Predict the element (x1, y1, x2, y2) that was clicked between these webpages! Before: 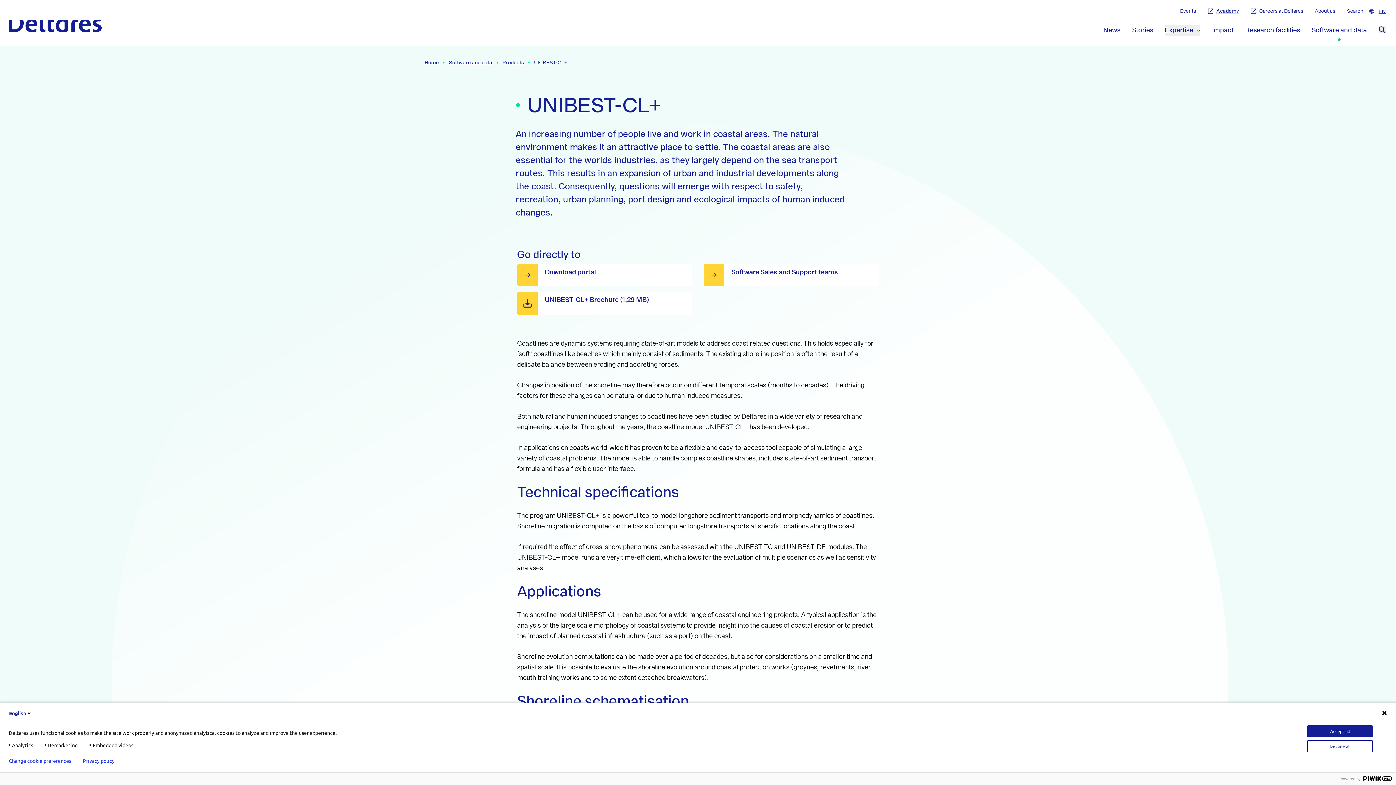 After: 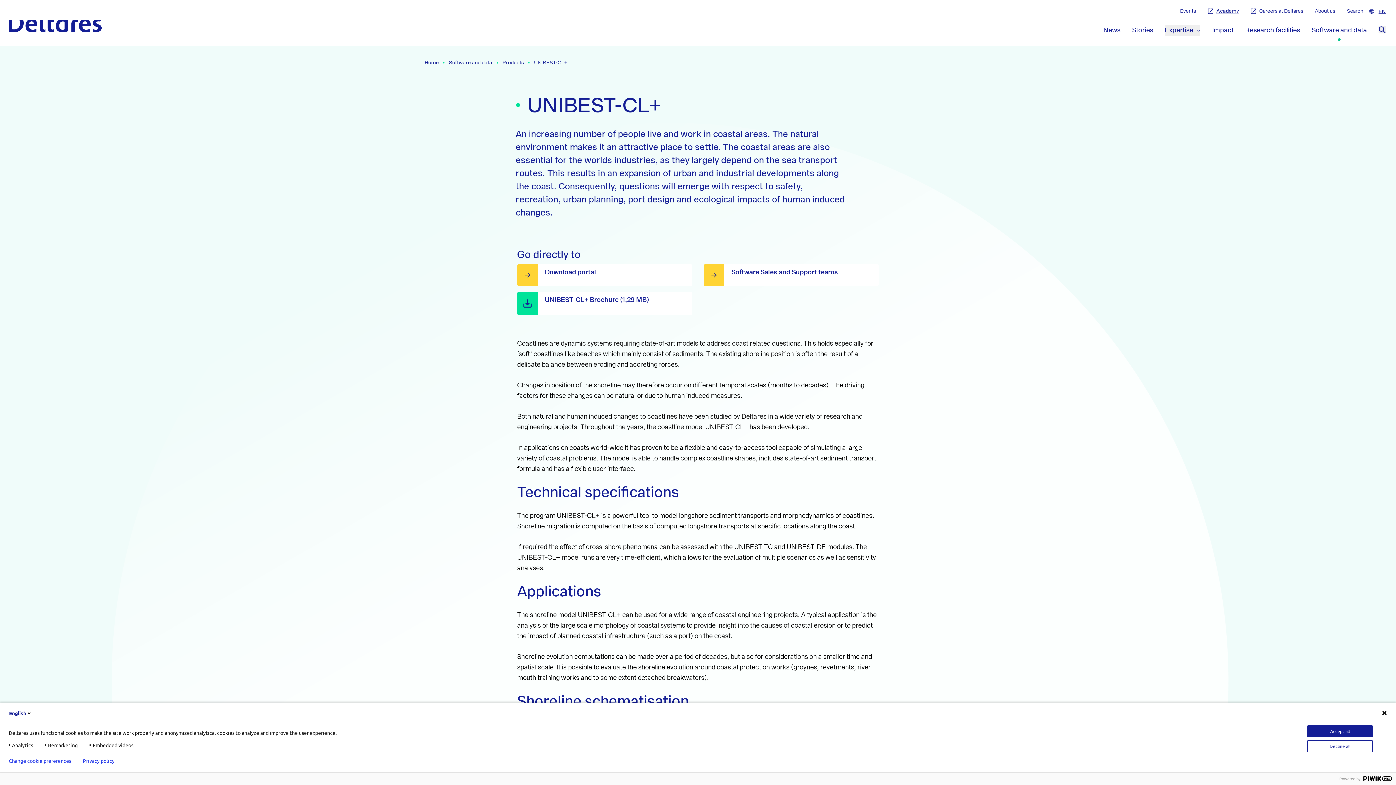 Action: label: UNIBEST-CL+ Brochure (1,29 MB) bbox: (517, 292, 692, 315)